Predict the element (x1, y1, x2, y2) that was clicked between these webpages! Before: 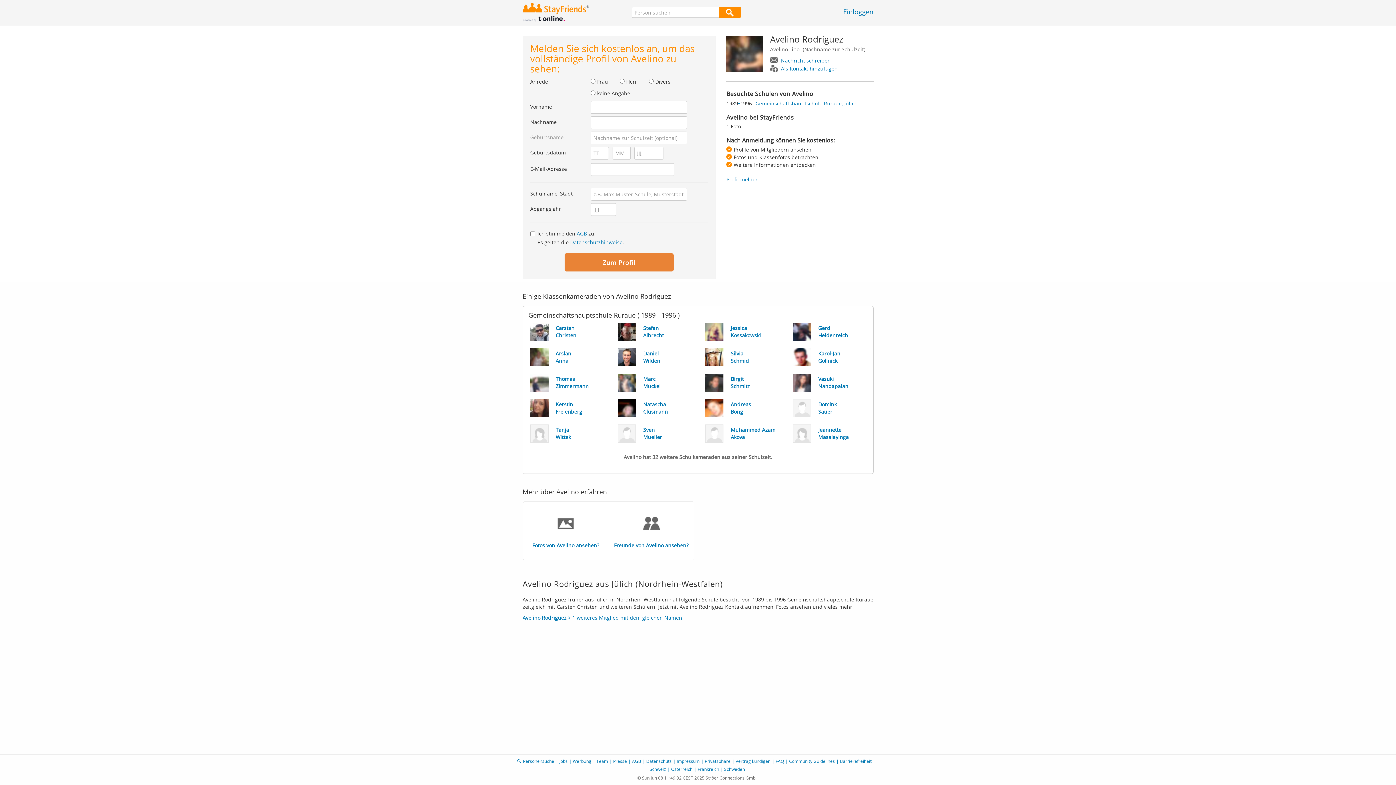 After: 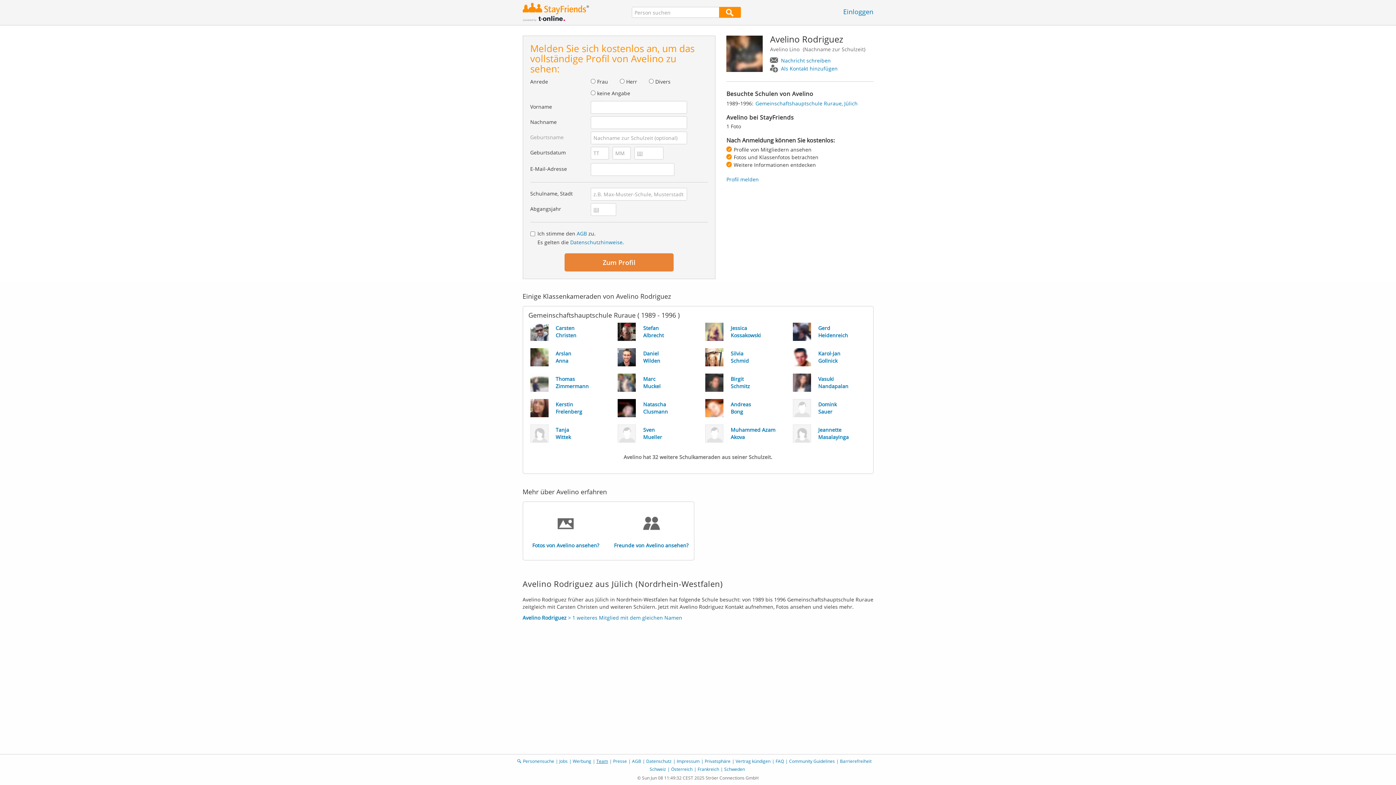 Action: label: Team bbox: (596, 758, 608, 764)